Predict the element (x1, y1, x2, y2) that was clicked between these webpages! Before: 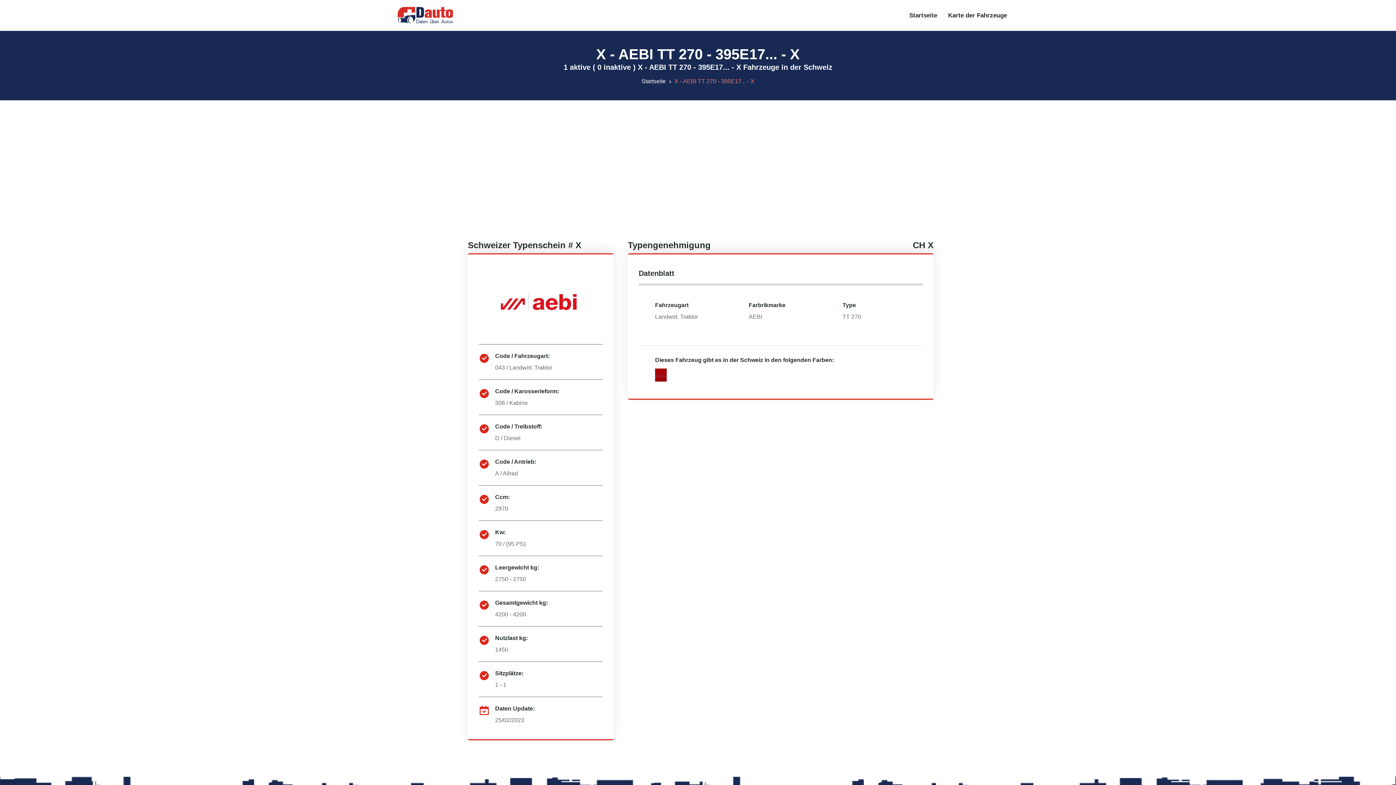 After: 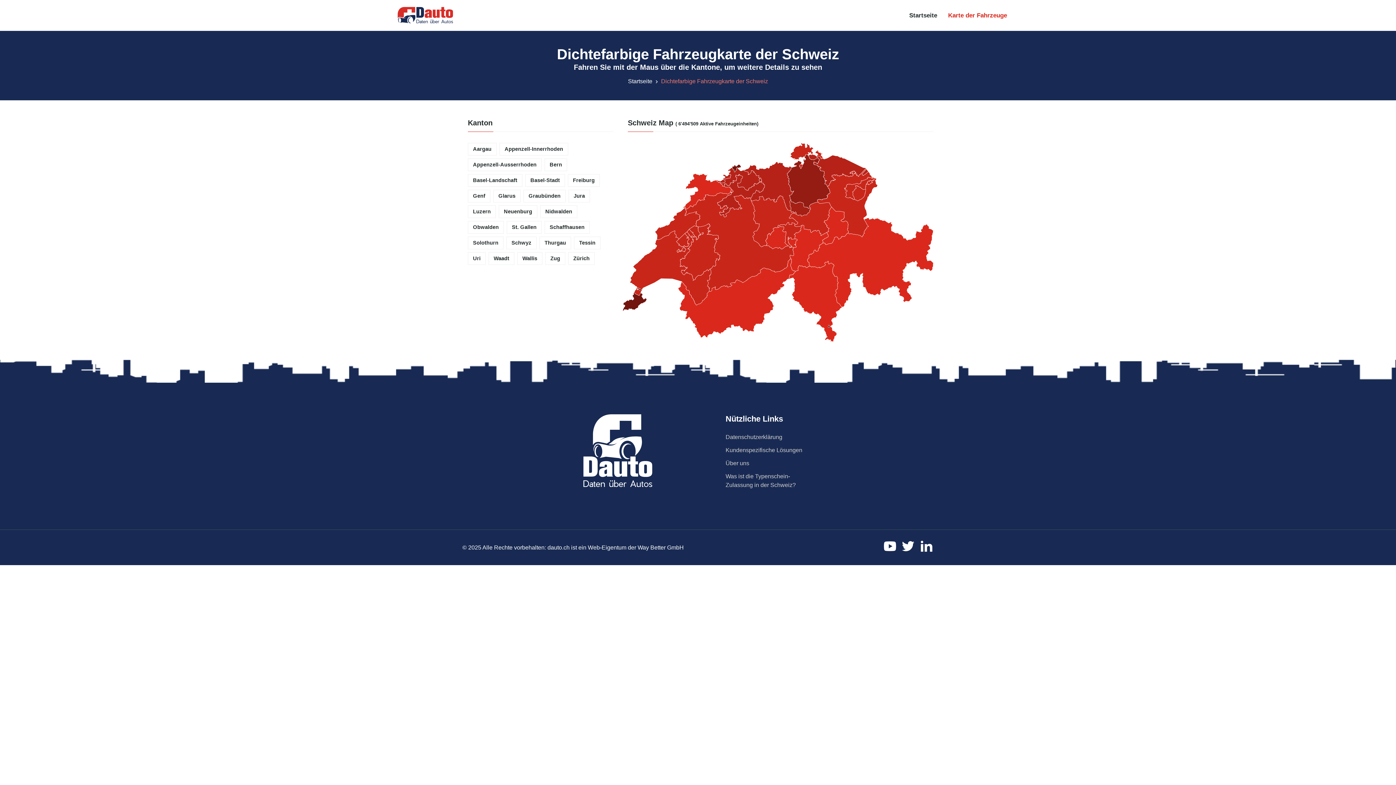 Action: label: Karte der Fahrzeuge bbox: (948, 1, 1007, 29)